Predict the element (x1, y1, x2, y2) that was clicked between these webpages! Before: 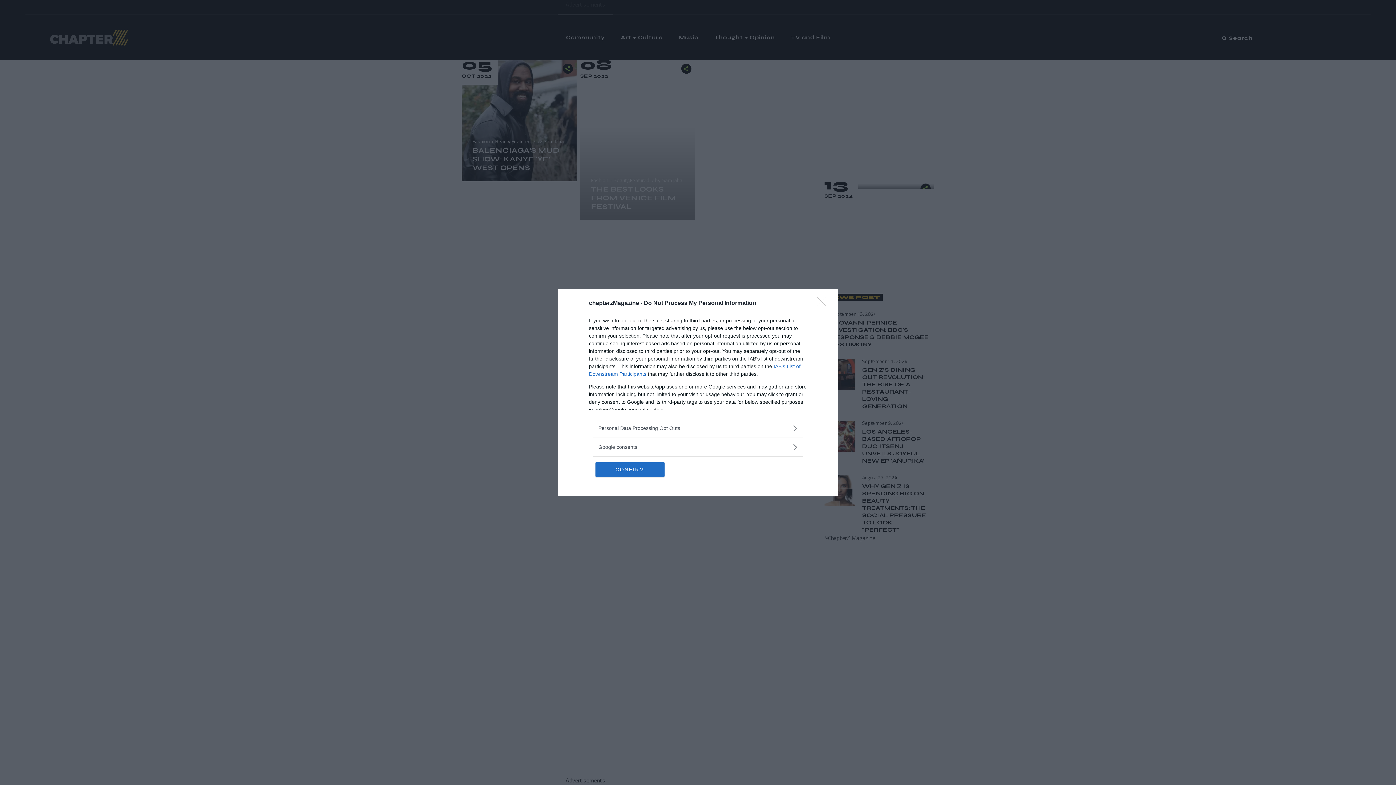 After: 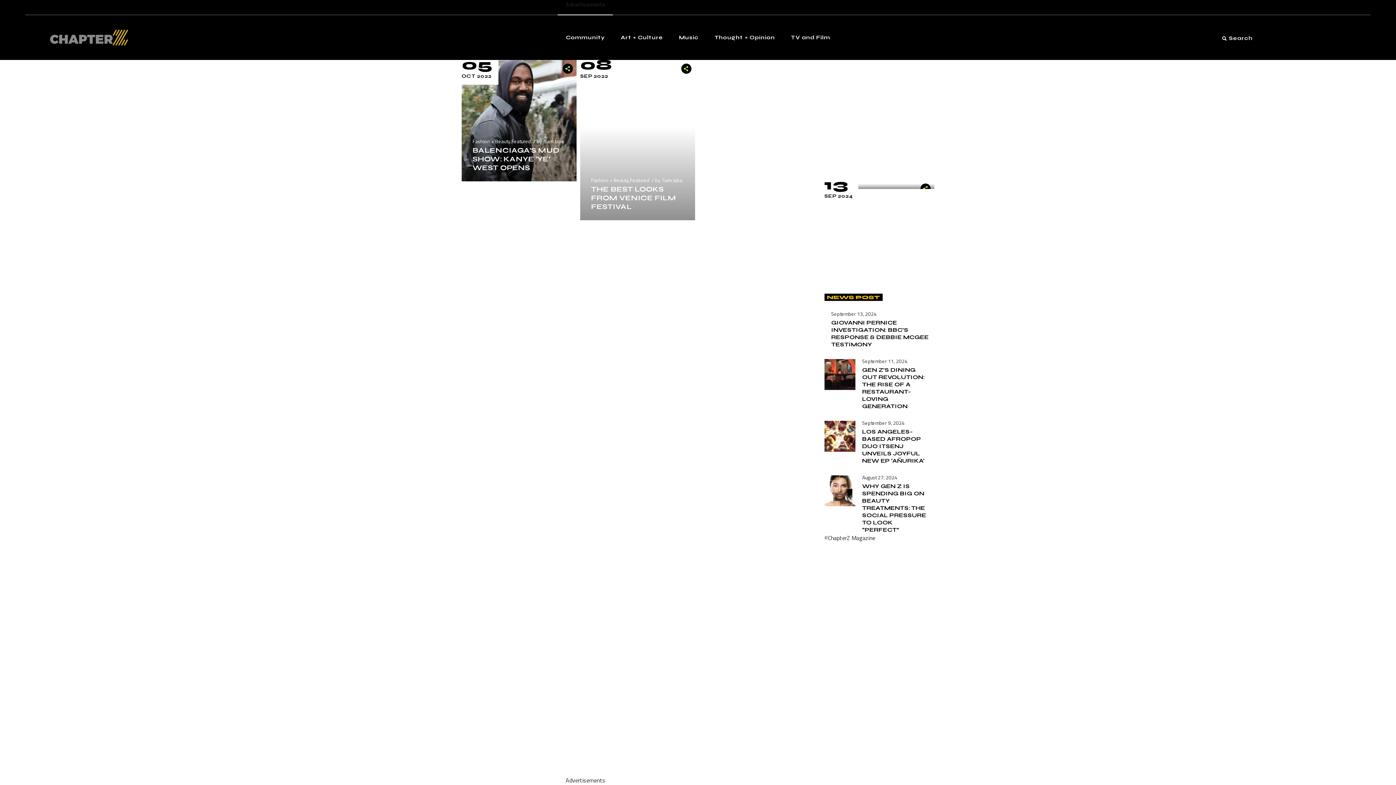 Action: label: Close bbox: (817, 296, 830, 310)